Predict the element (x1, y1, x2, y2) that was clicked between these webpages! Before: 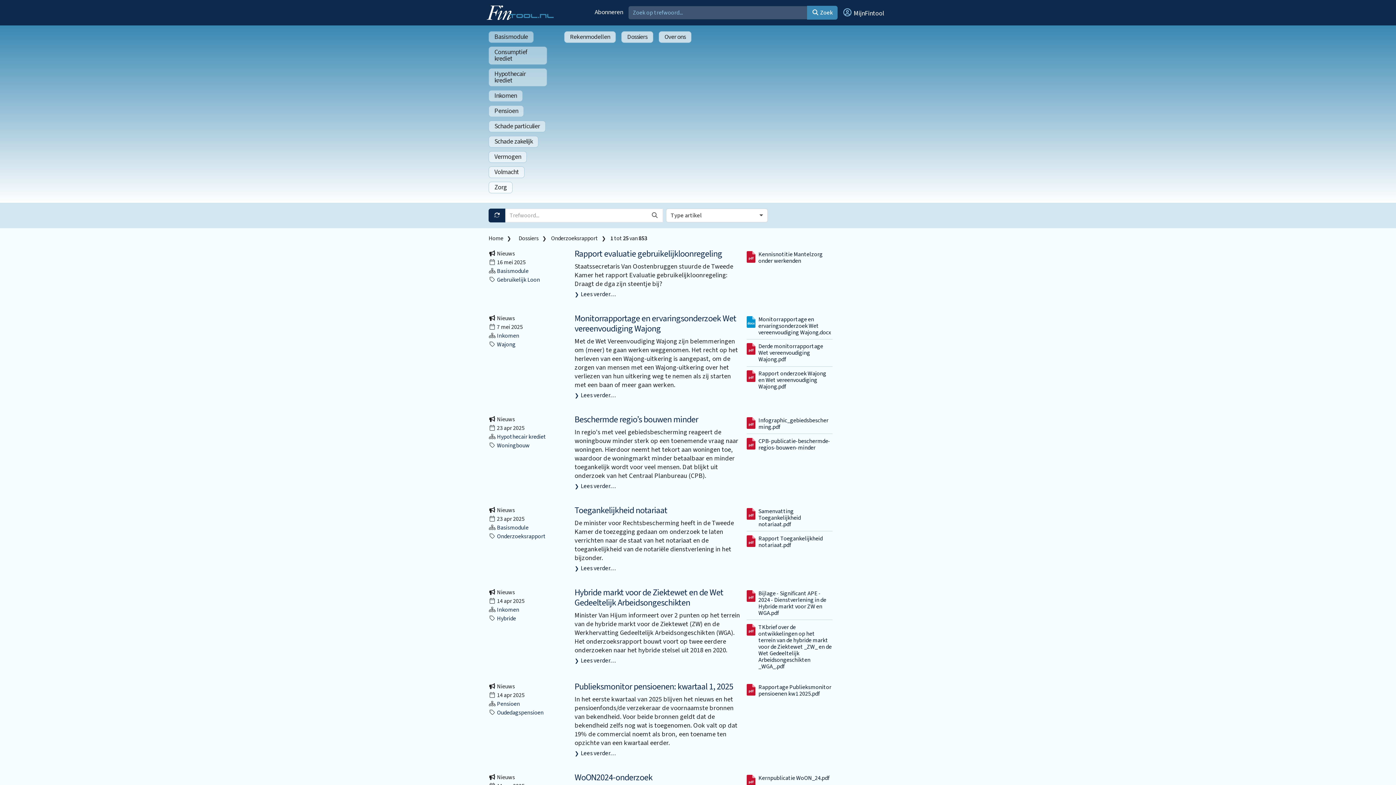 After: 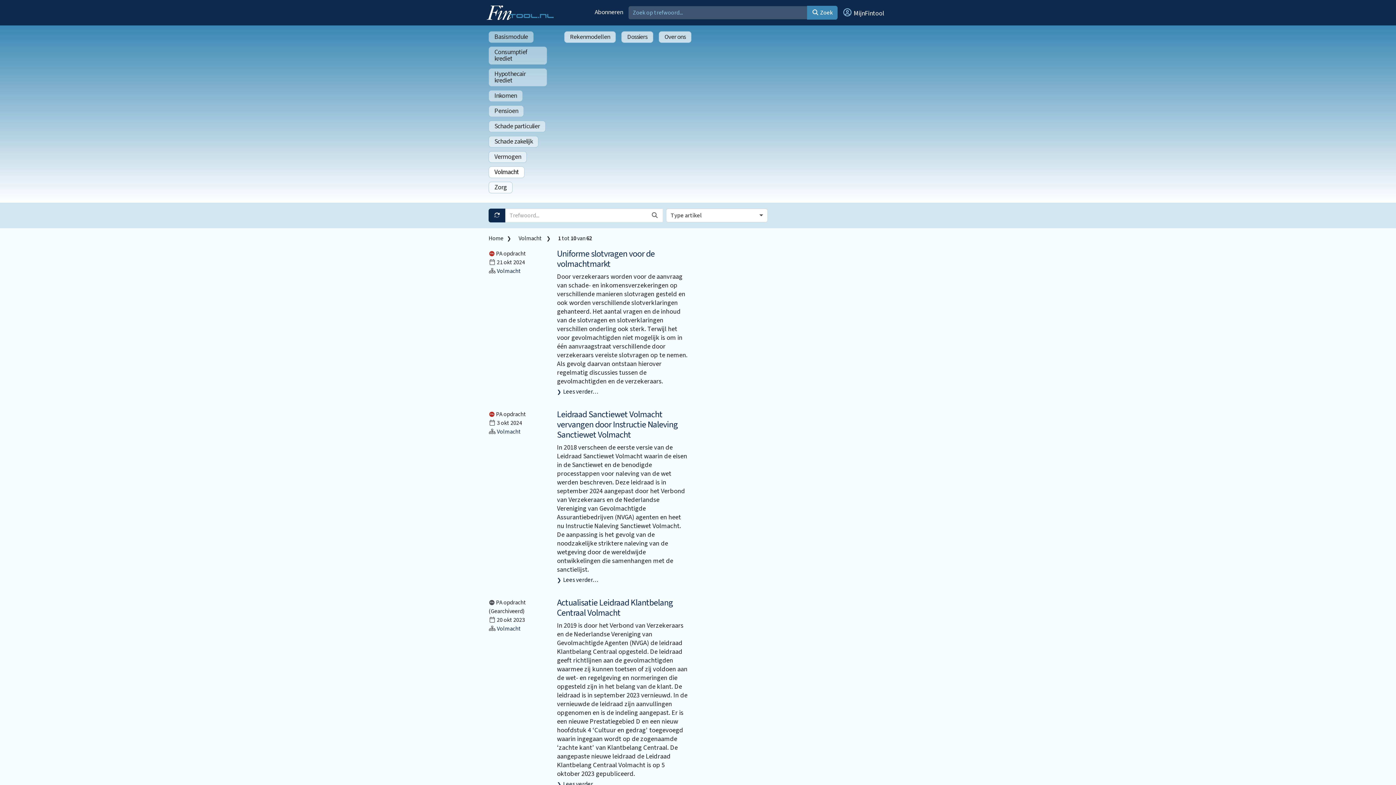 Action: label: Volmacht bbox: (488, 166, 524, 178)